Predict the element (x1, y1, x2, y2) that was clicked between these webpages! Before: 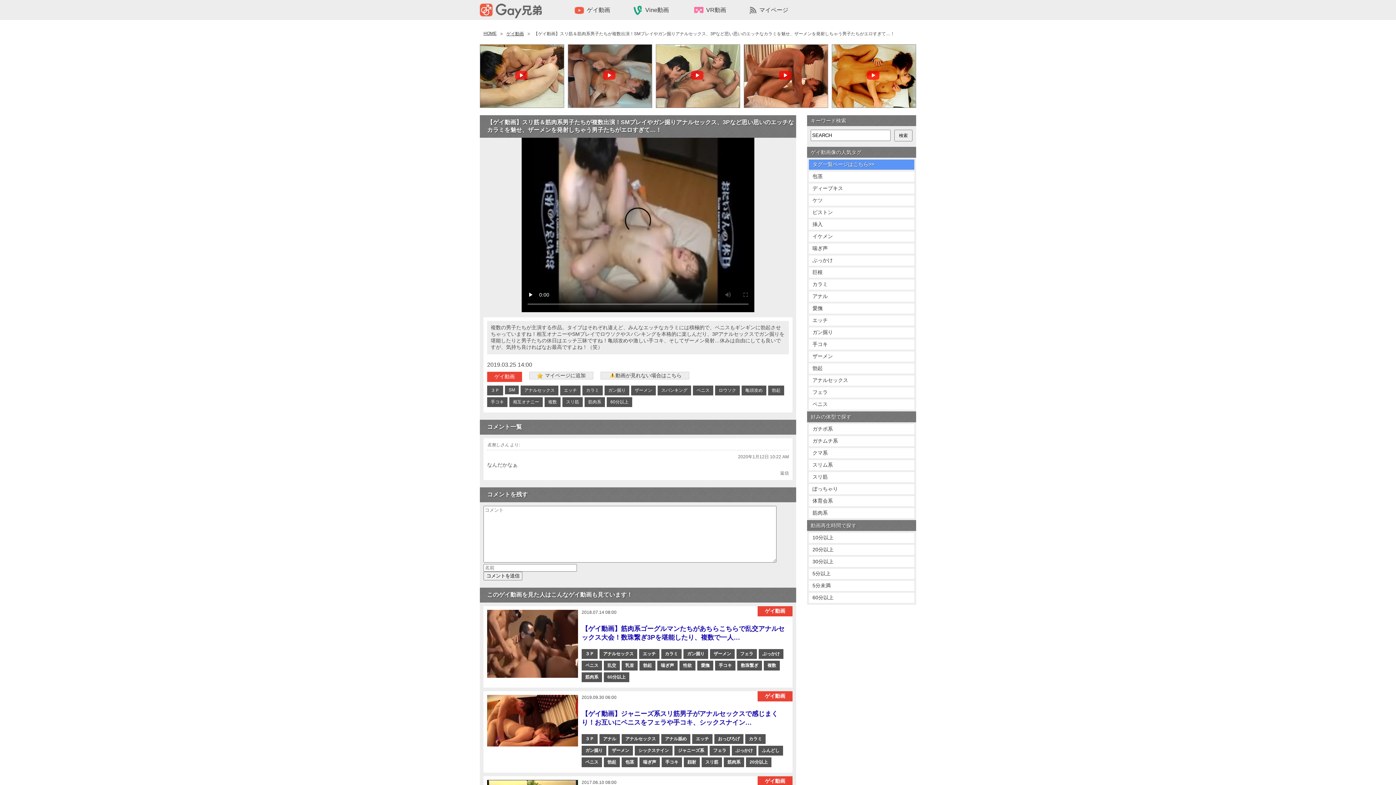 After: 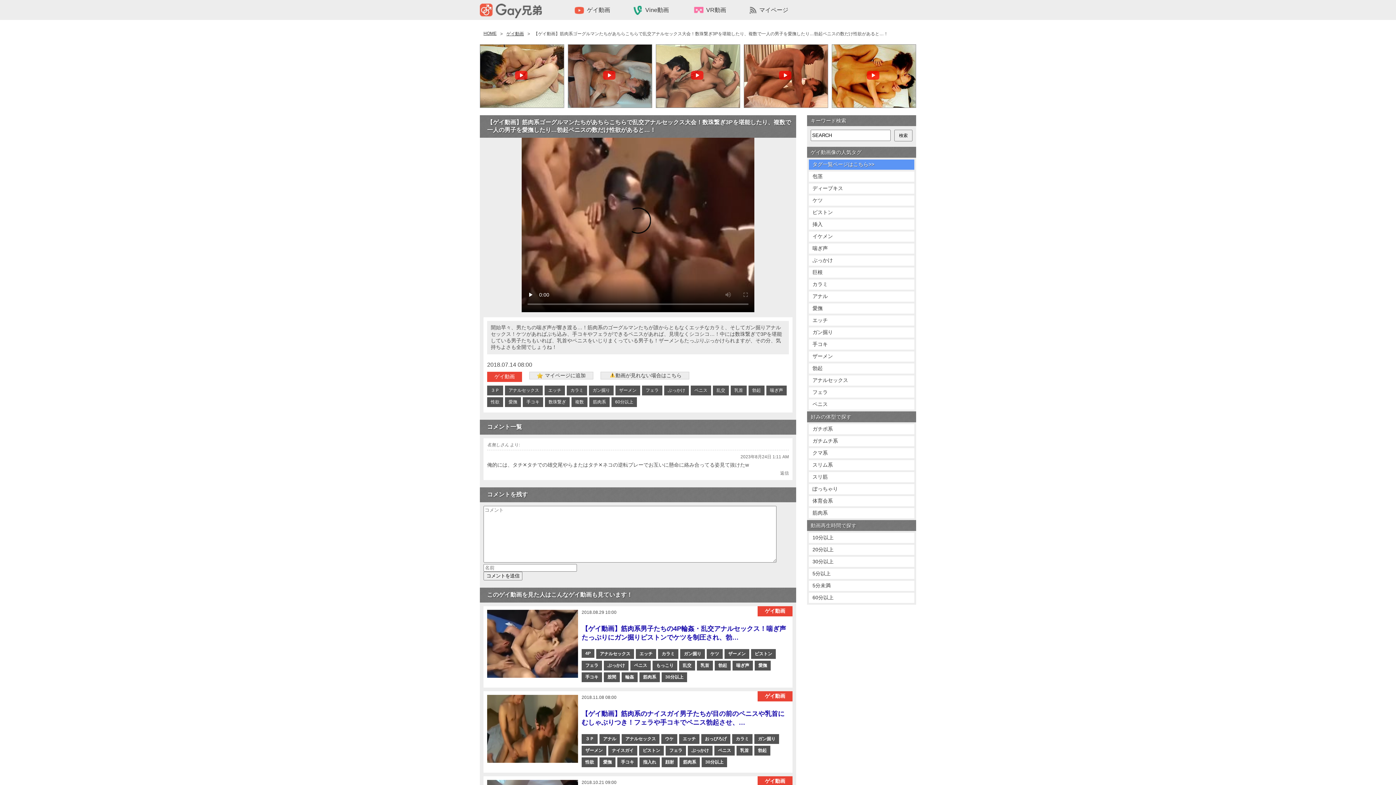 Action: label: 【ゲイ動画】筋肉系ゴーグルマンたちがあちらこちらで乱交アナルセックス大会！数珠繋ぎ3Pを堪能したり、複数で一人… bbox: (581, 624, 789, 642)